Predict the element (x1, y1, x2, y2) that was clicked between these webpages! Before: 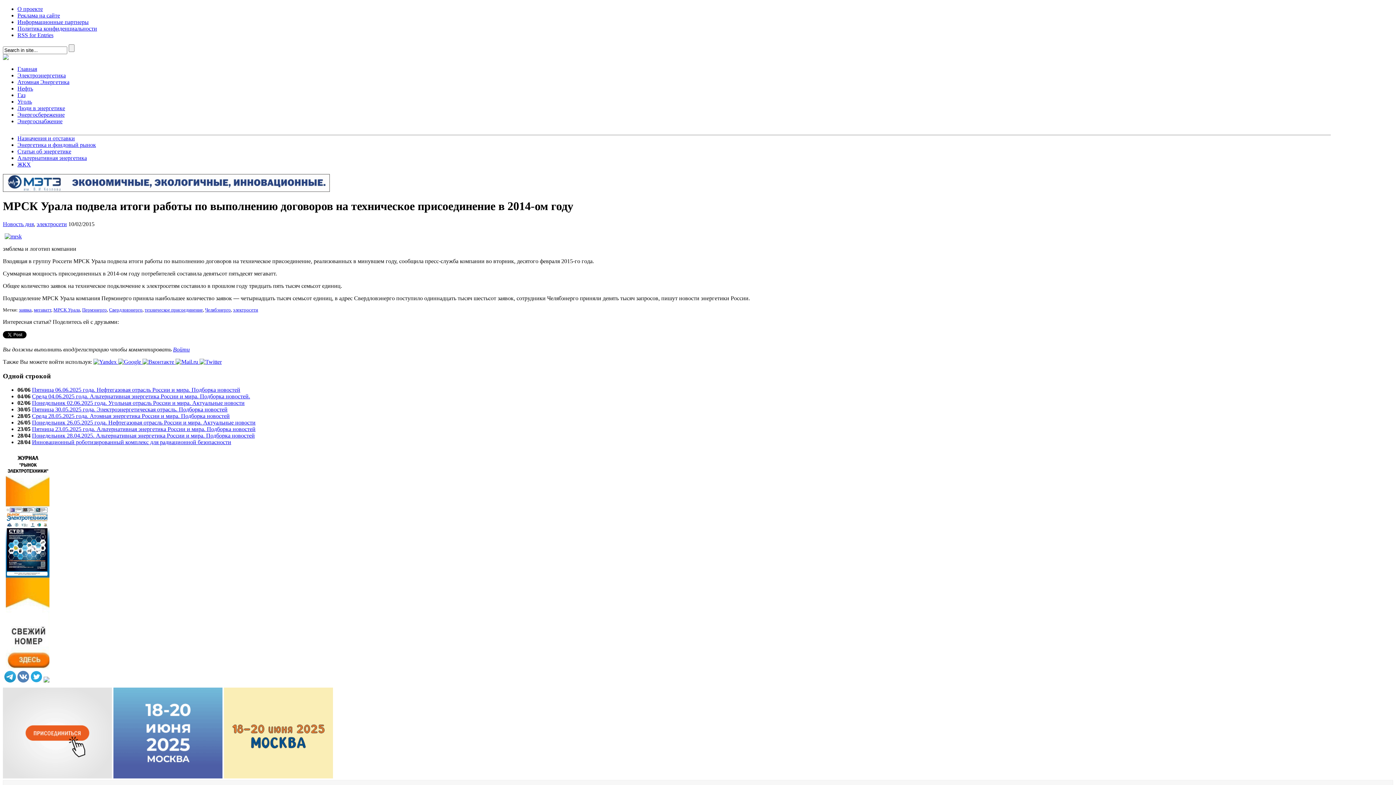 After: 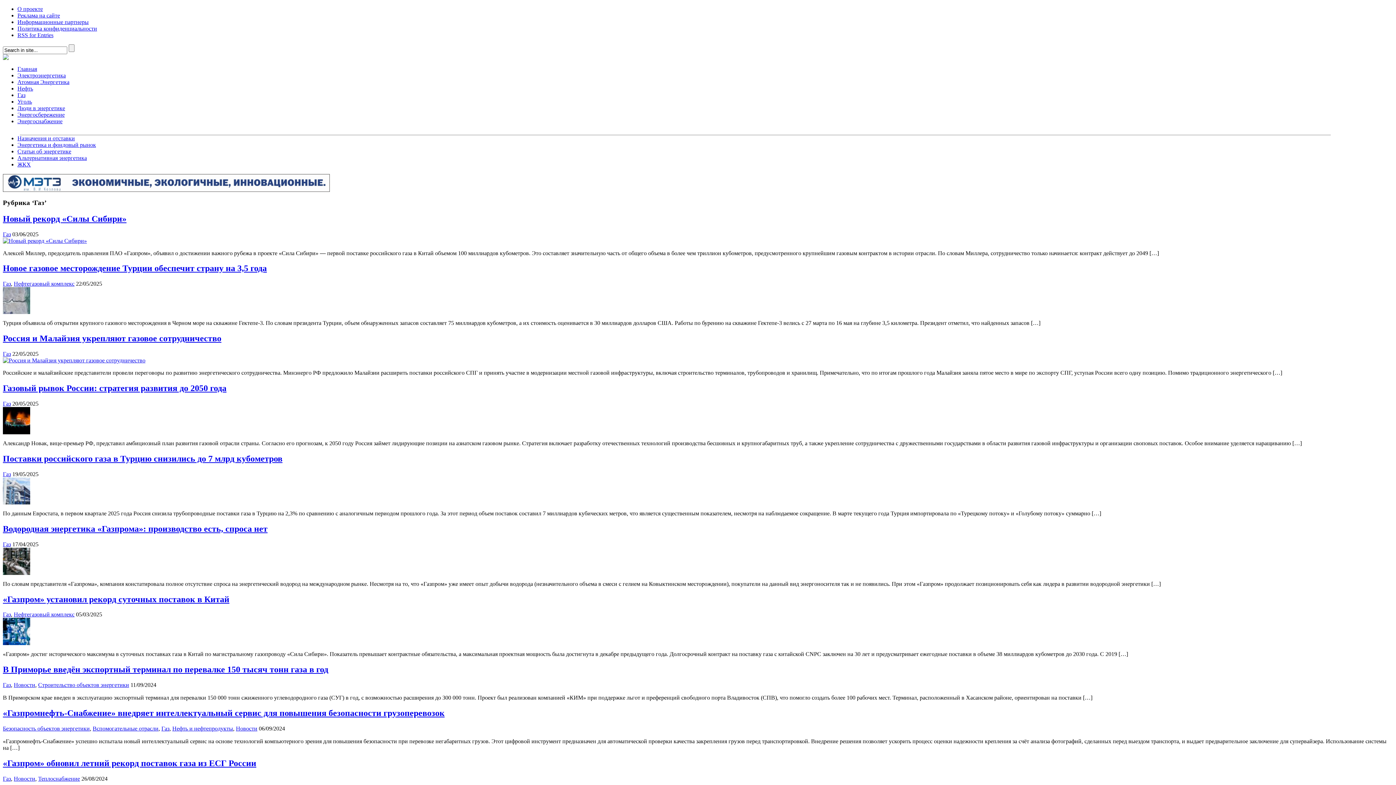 Action: label: Газ bbox: (17, 92, 25, 98)